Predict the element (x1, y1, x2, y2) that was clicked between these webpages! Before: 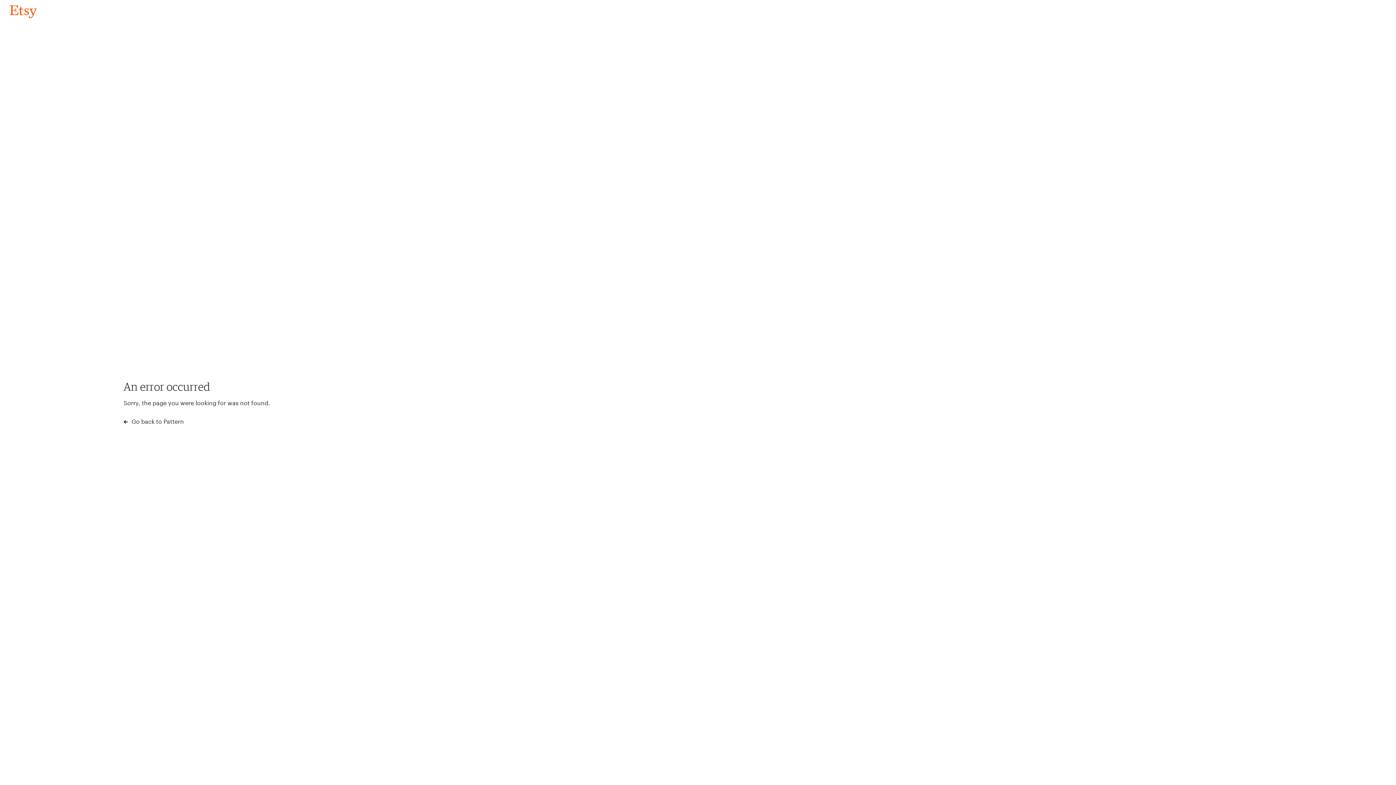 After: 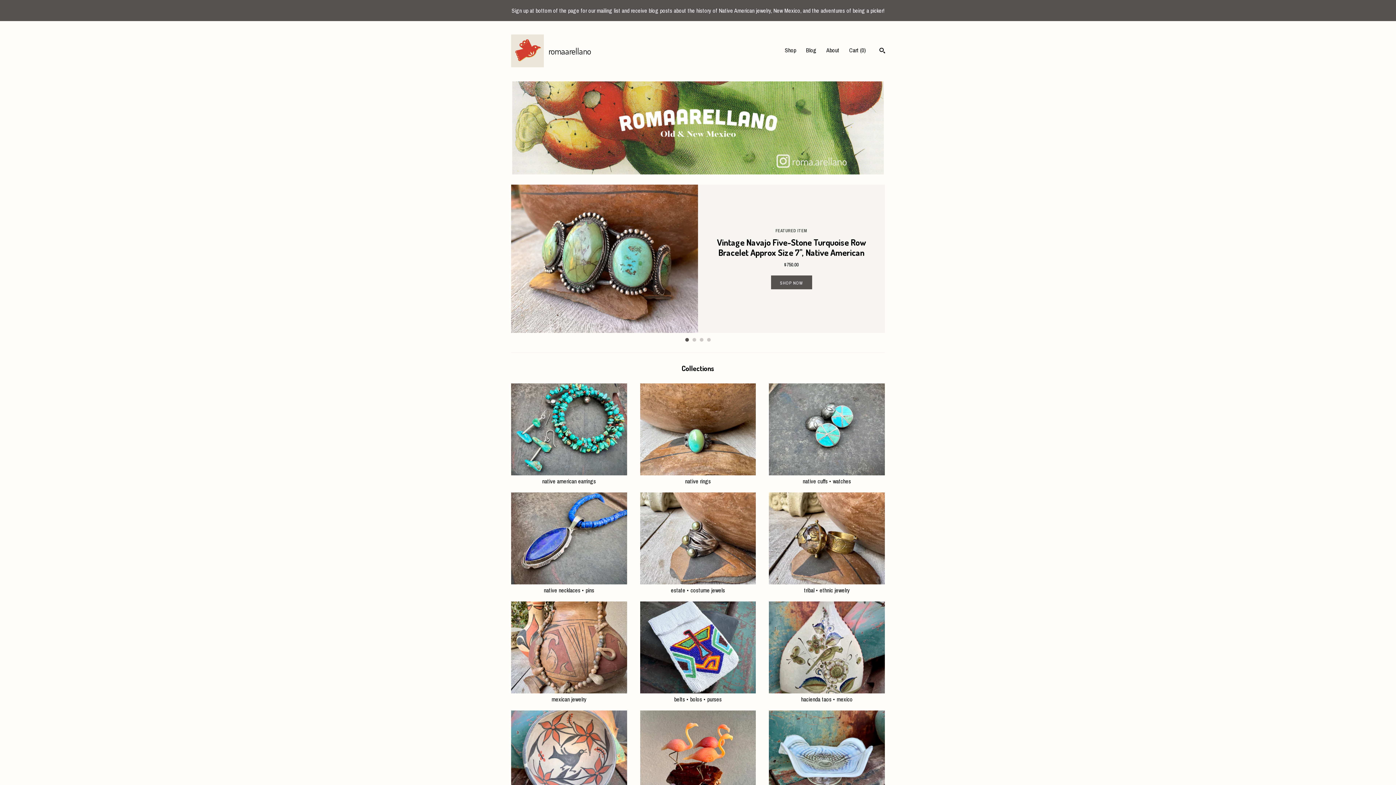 Action: label: Go back to Pattern bbox: (4, 3, 42, 18)